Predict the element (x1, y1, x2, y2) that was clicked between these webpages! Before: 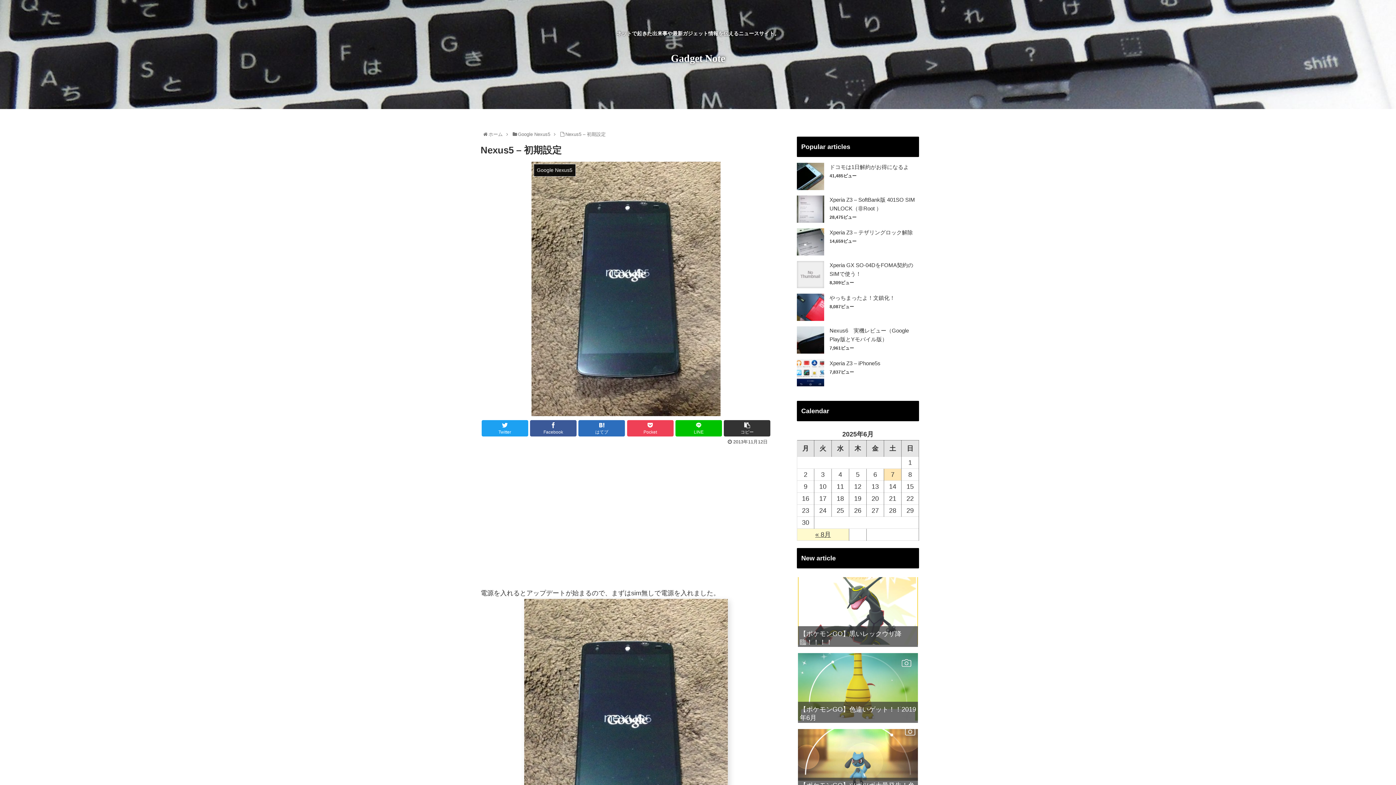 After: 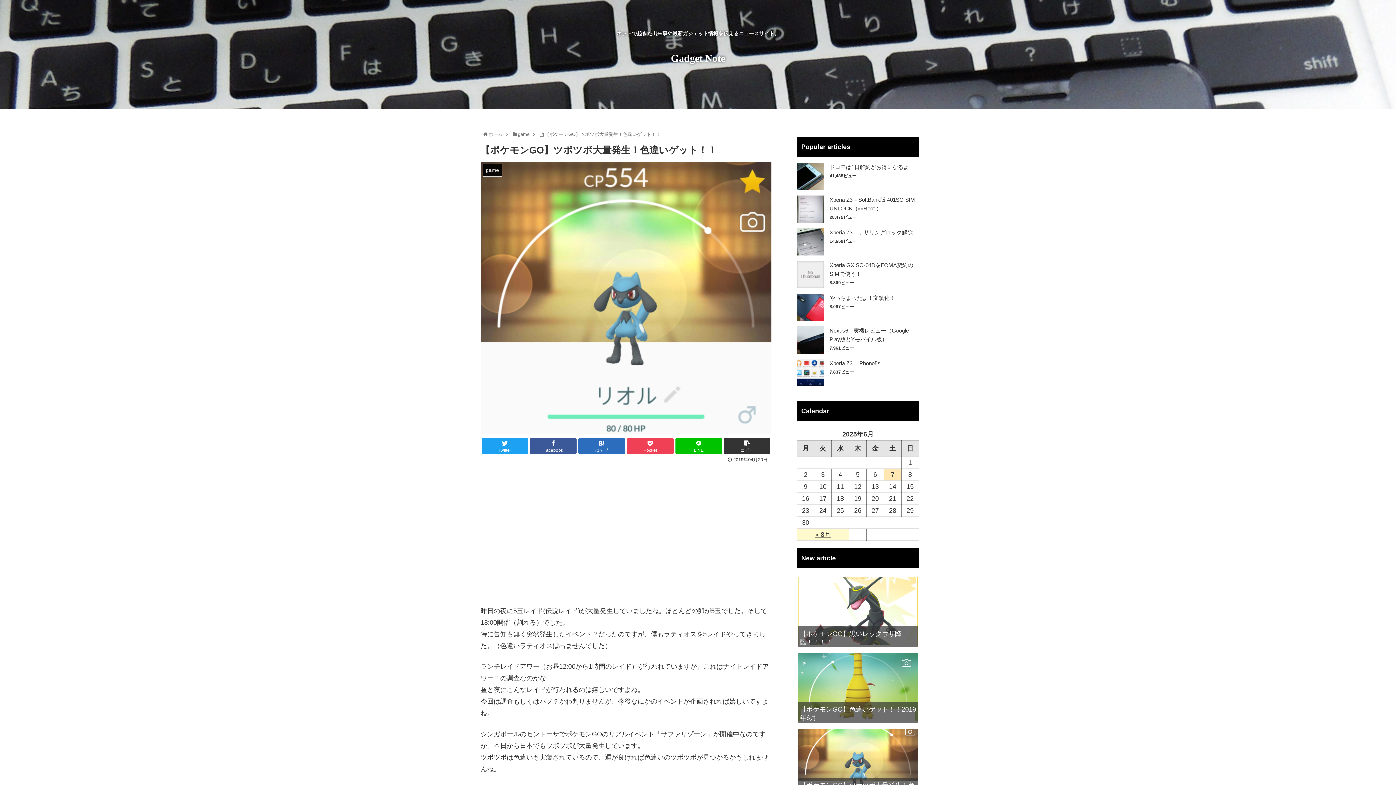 Action: label: 【ポケモンGO】ツボツボ大量発生！色違いゲット！！ bbox: (797, 726, 919, 800)